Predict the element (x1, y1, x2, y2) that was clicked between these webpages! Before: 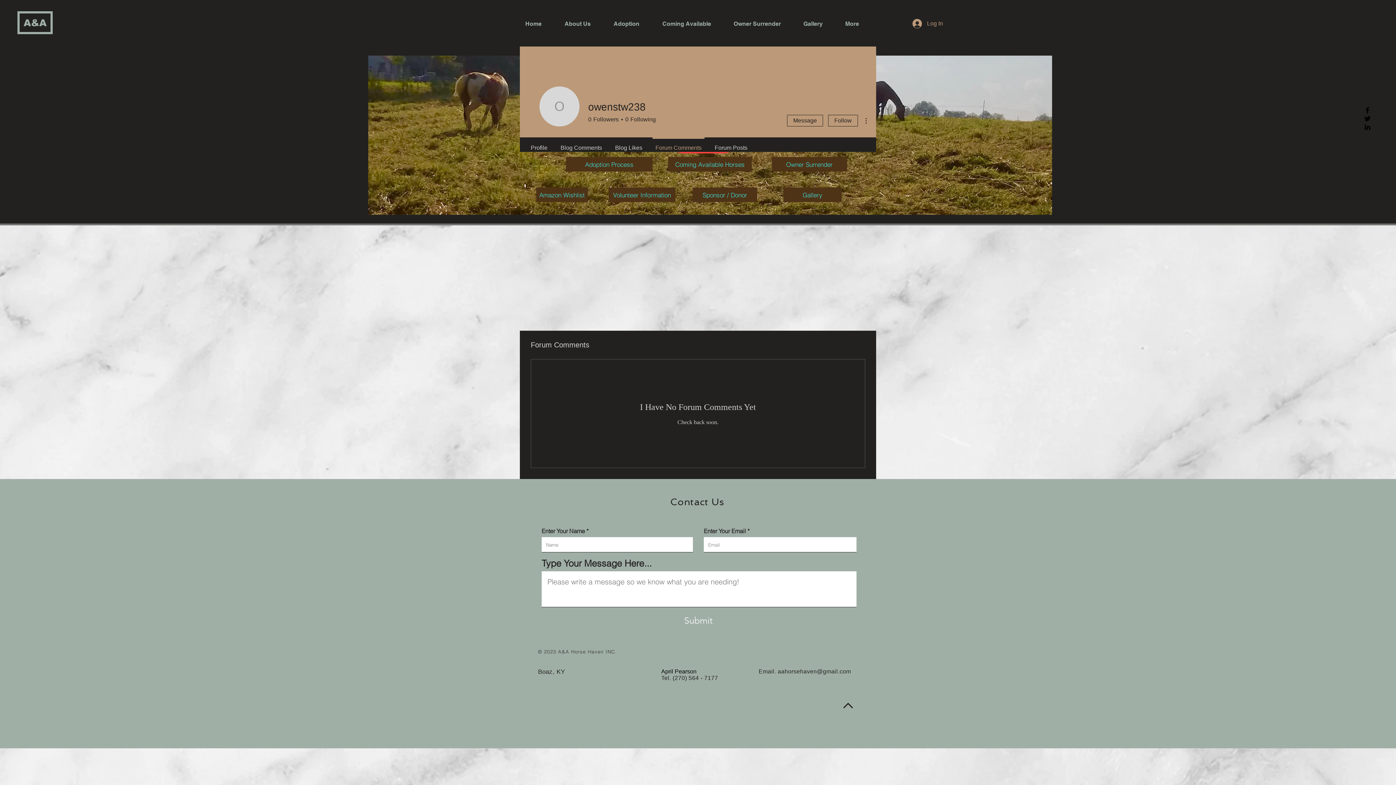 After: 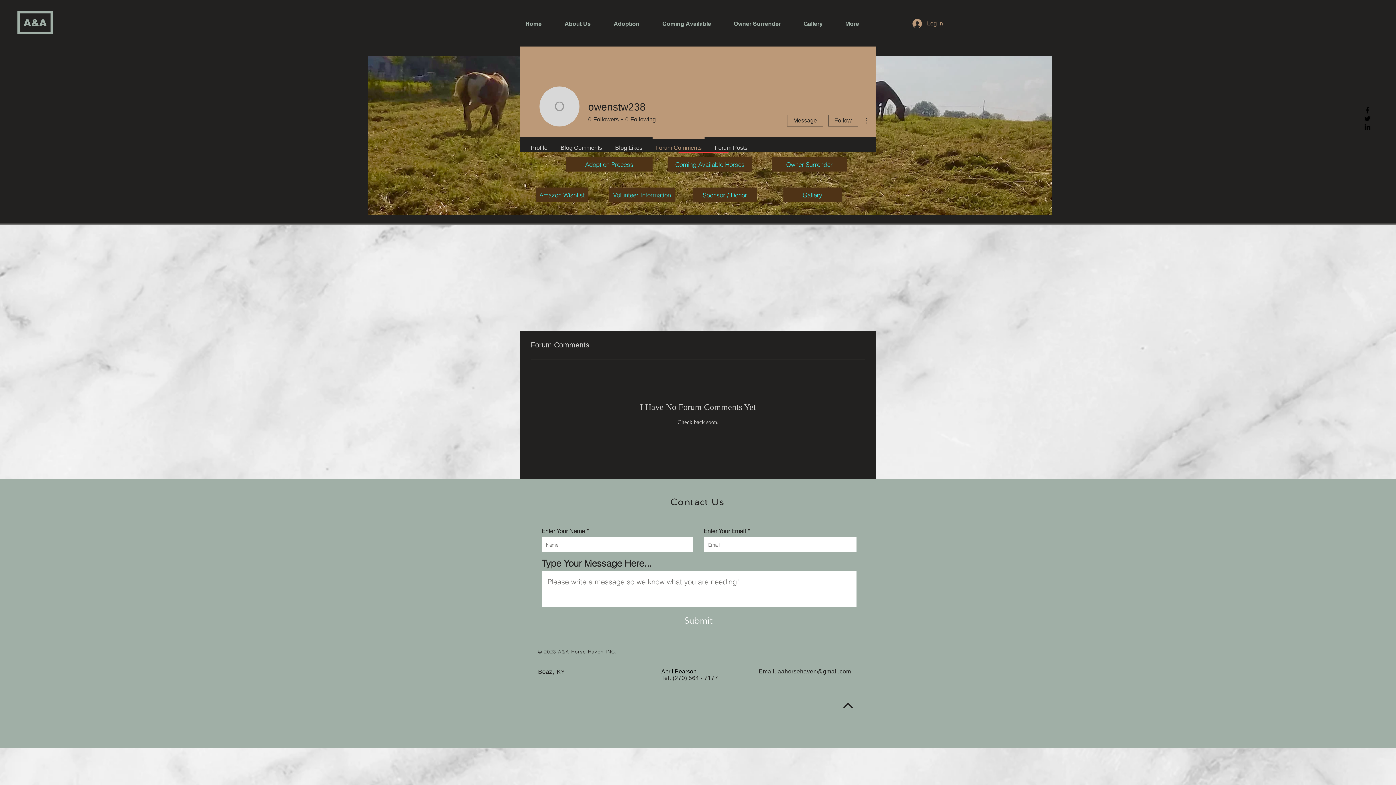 Action: bbox: (1363, 122, 1372, 131) label: Linkedin